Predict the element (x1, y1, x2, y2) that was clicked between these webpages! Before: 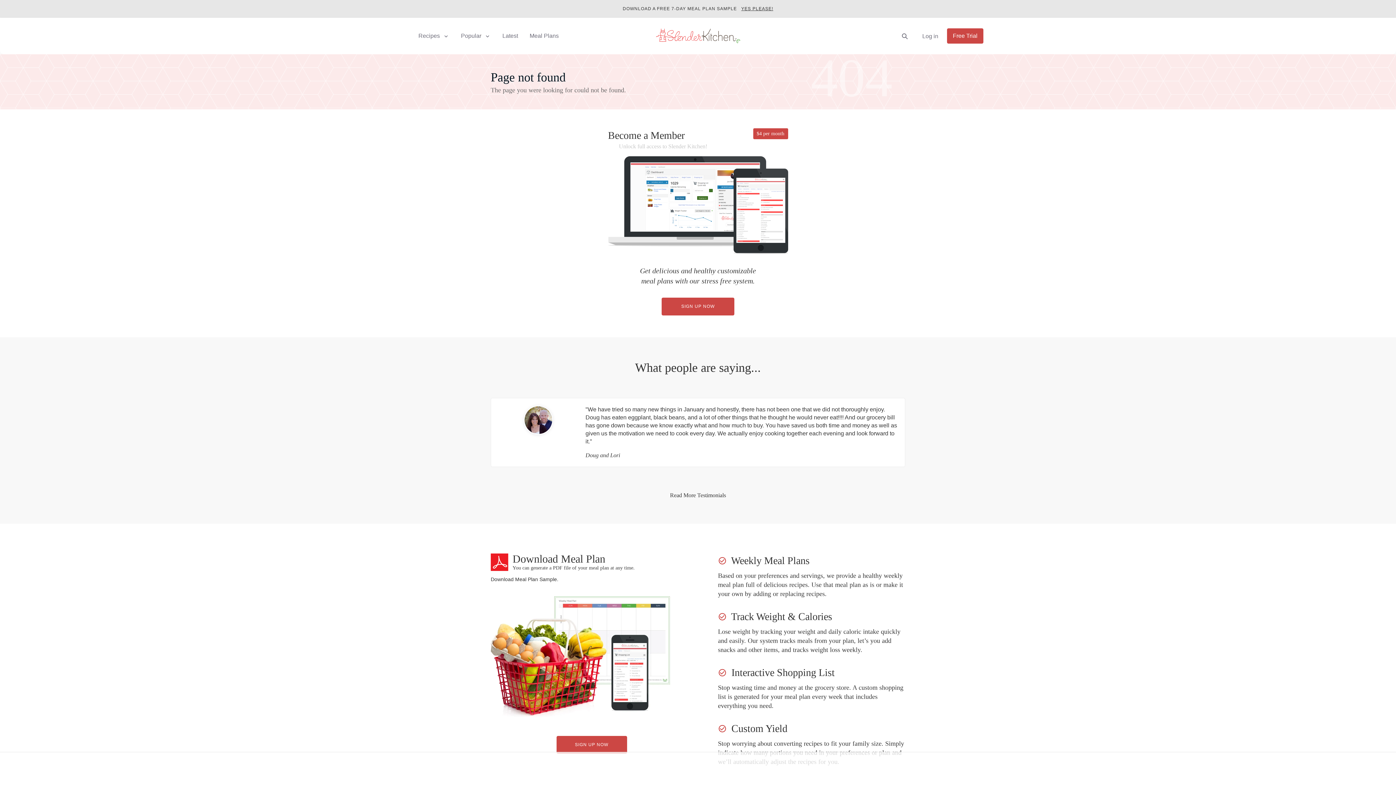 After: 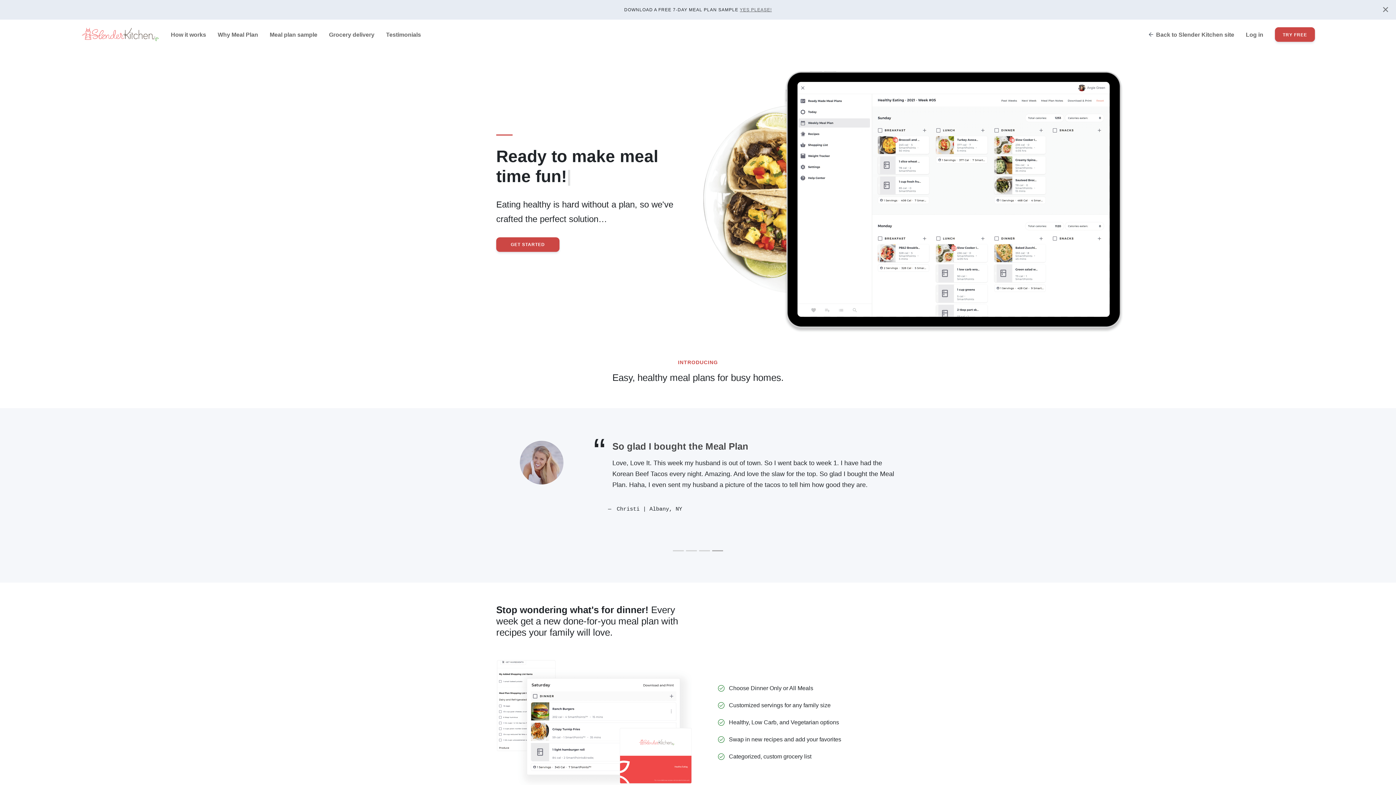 Action: label: Meal Plans bbox: (524, 27, 564, 44)